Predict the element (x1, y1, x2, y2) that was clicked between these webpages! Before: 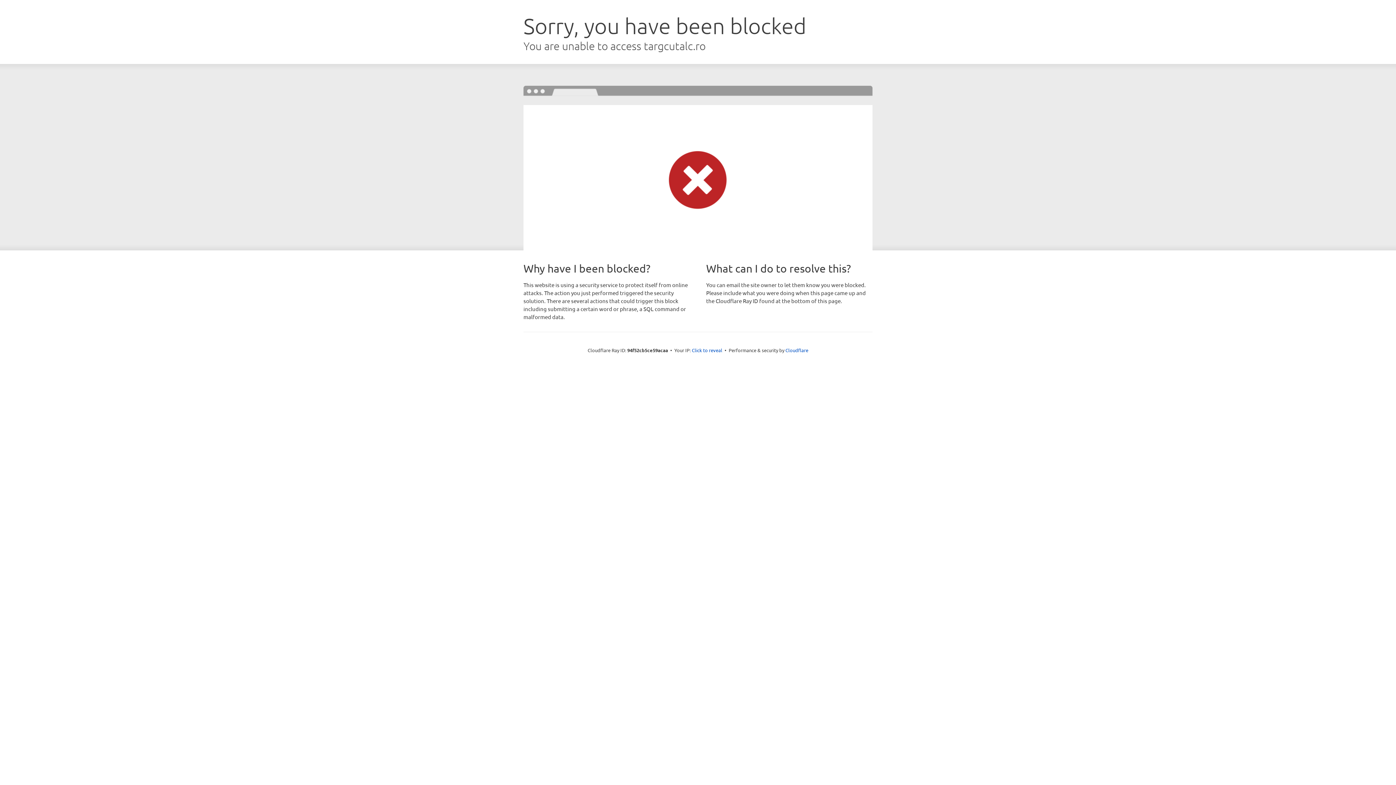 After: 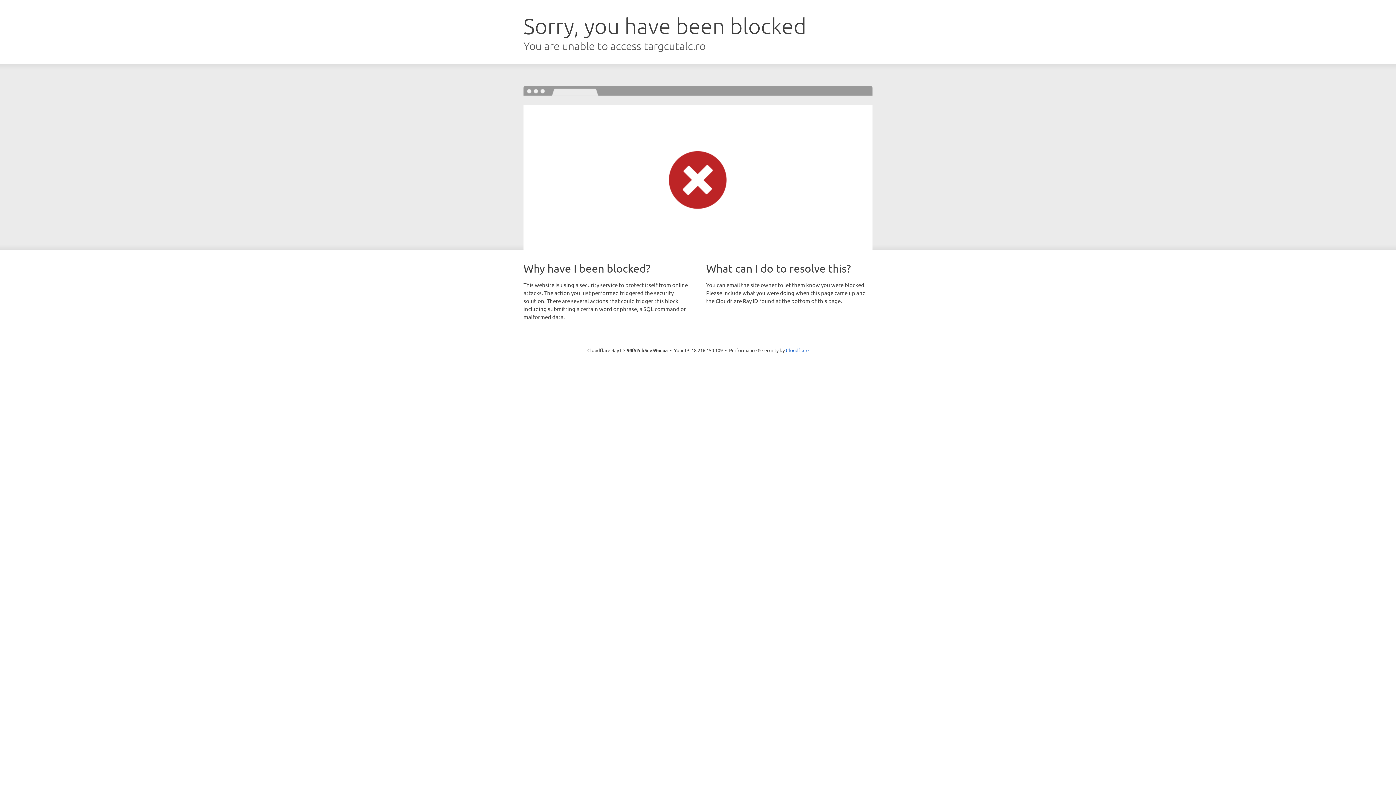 Action: label: Click to reveal bbox: (692, 346, 722, 353)